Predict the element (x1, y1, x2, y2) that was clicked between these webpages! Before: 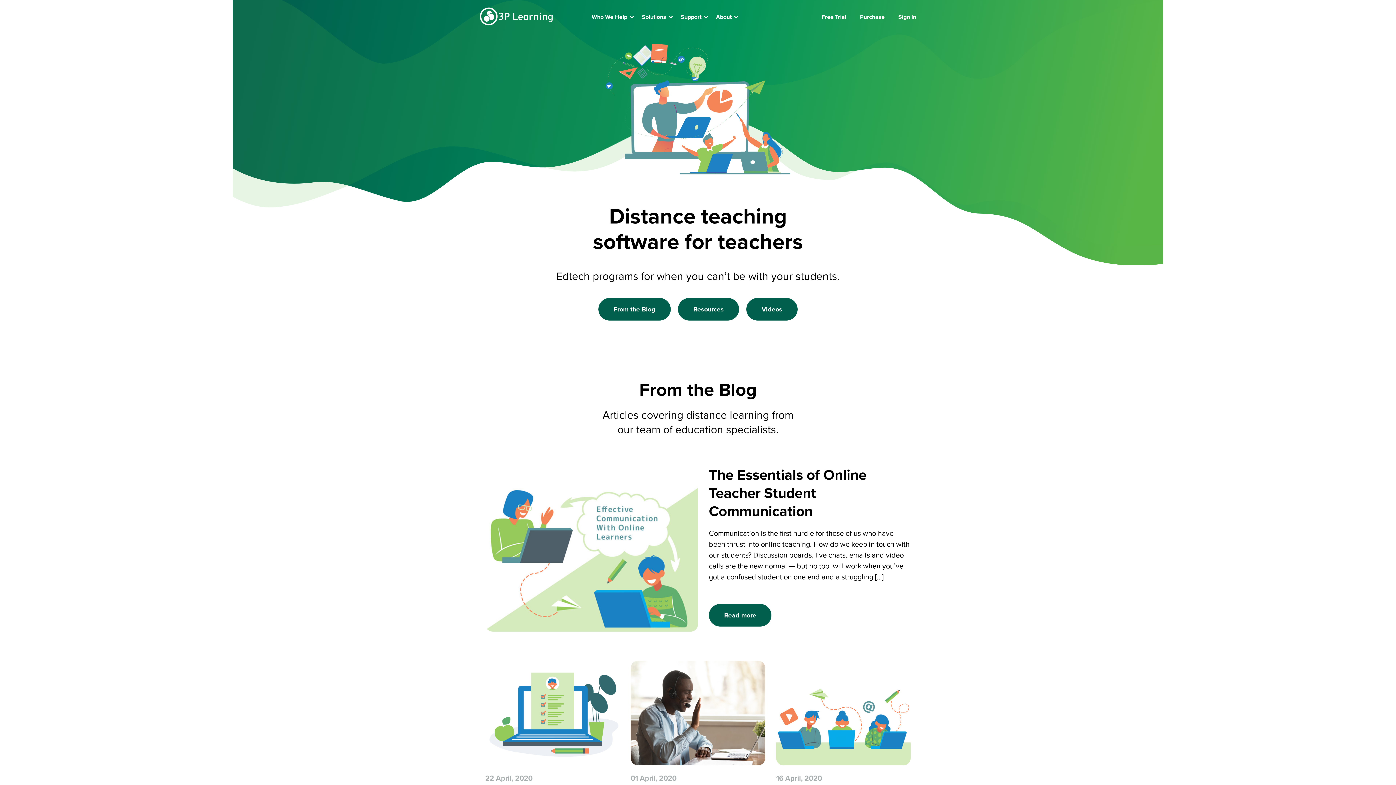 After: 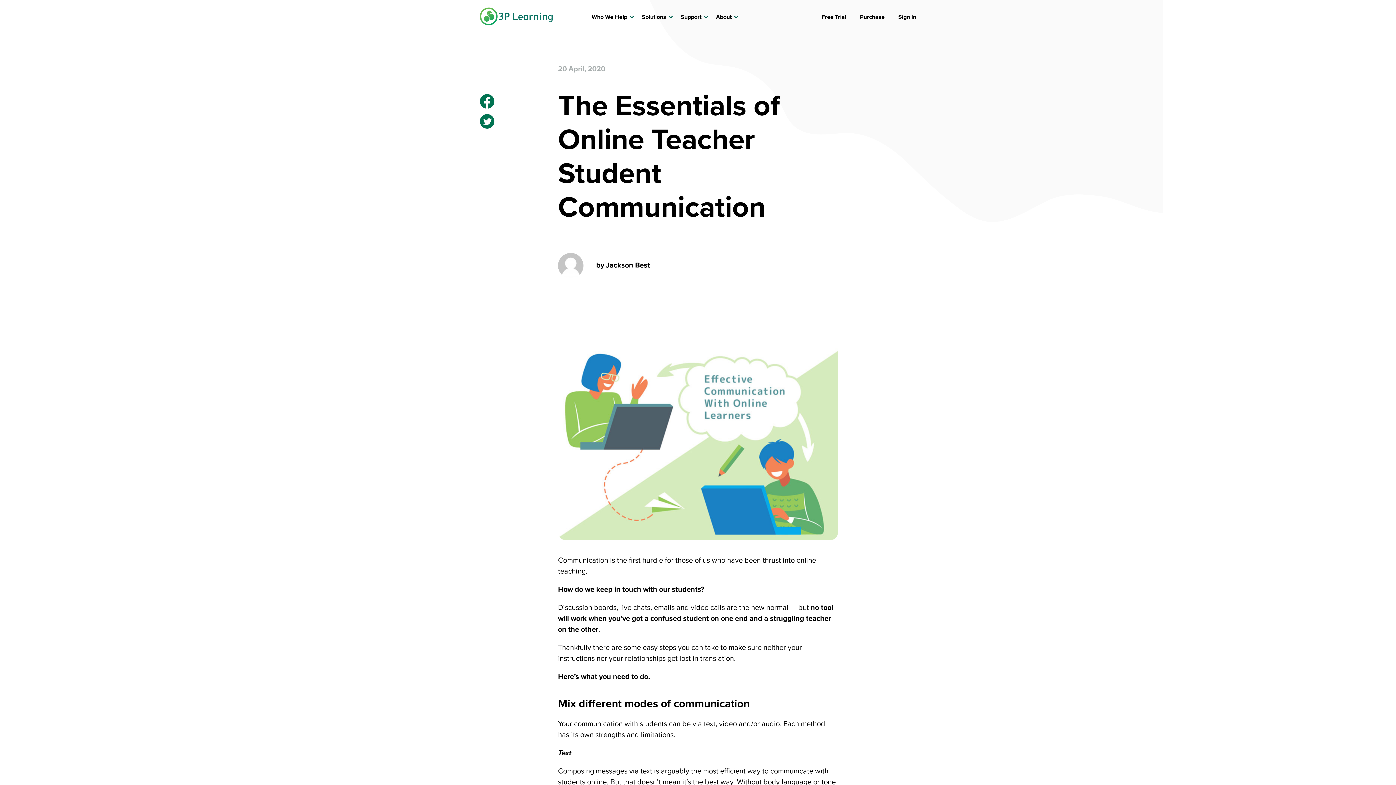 Action: bbox: (709, 604, 771, 626) label: Read more